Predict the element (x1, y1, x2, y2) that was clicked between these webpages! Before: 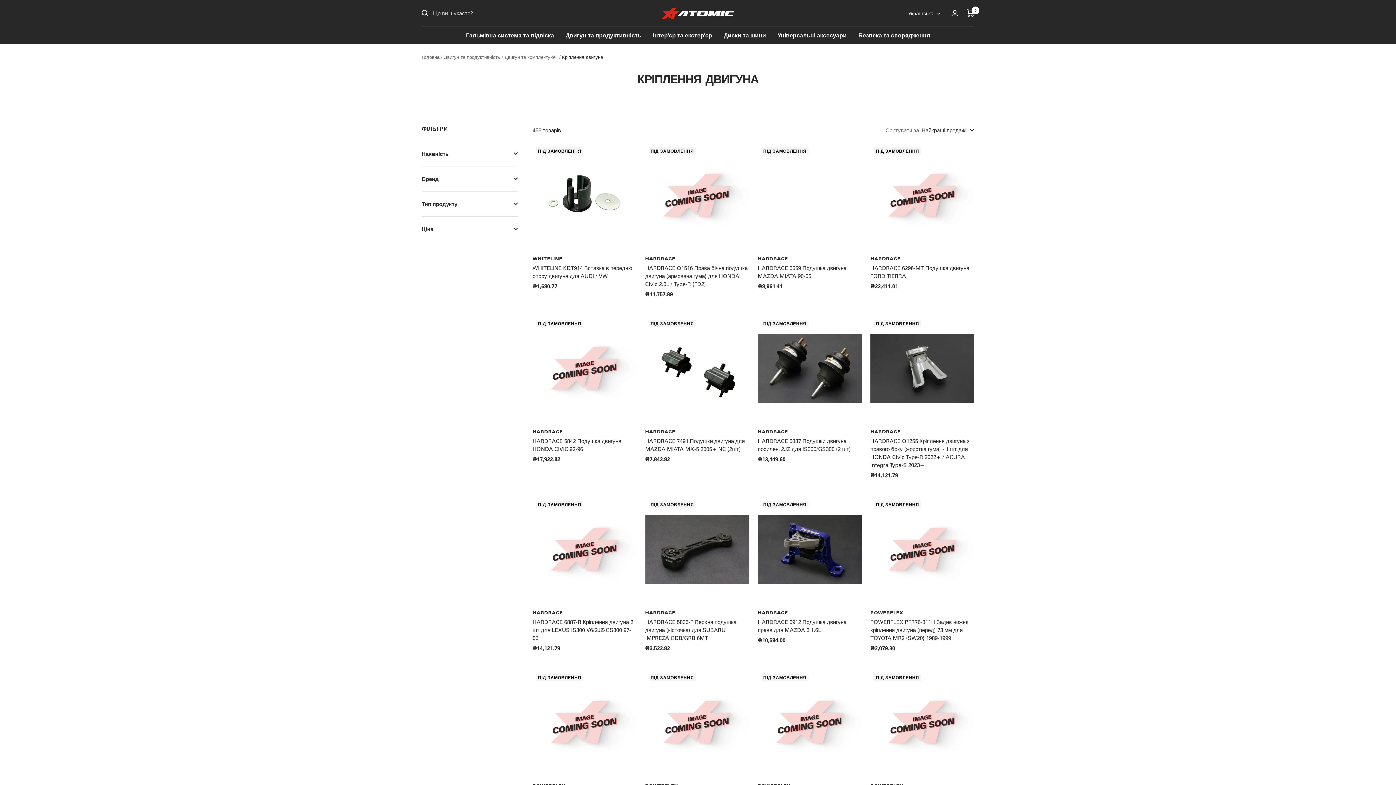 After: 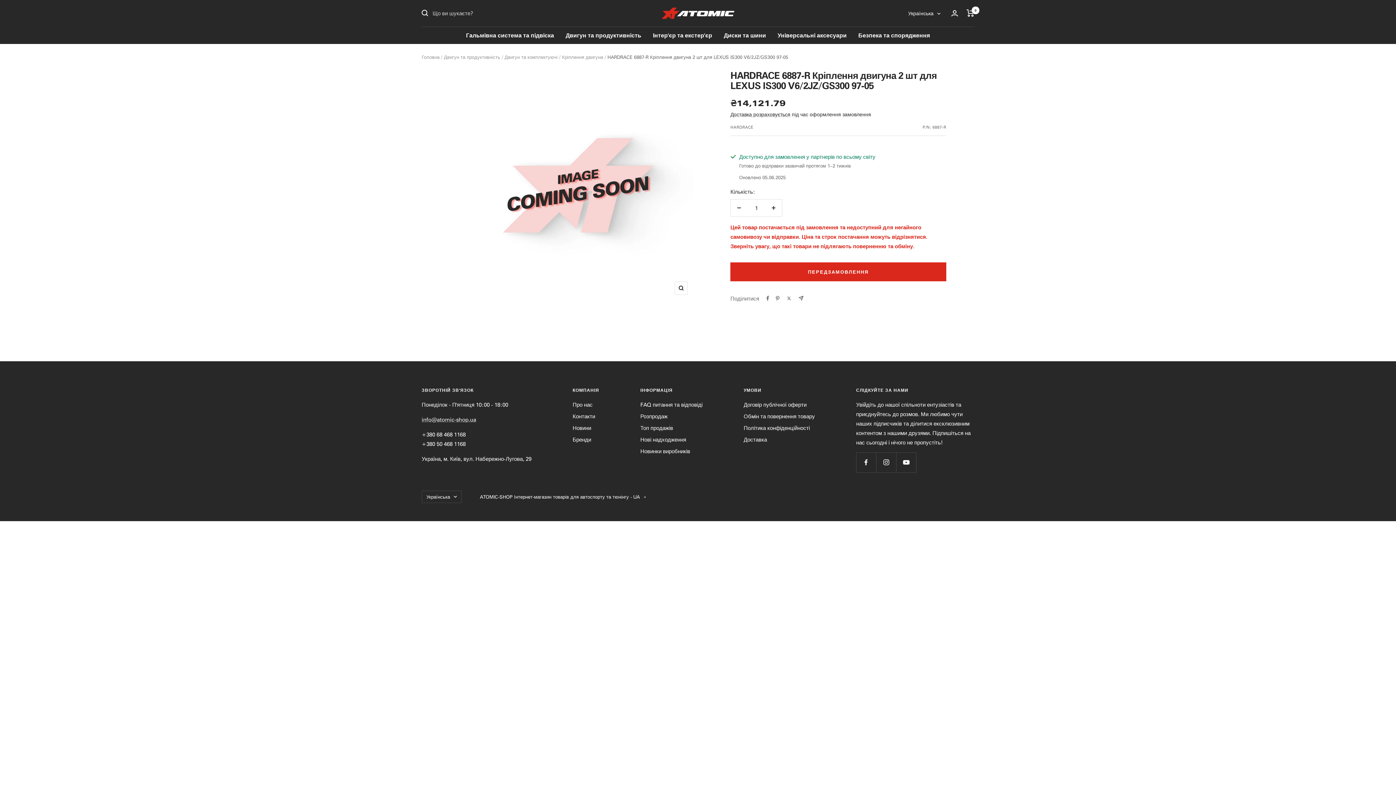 Action: bbox: (532, 497, 636, 601)